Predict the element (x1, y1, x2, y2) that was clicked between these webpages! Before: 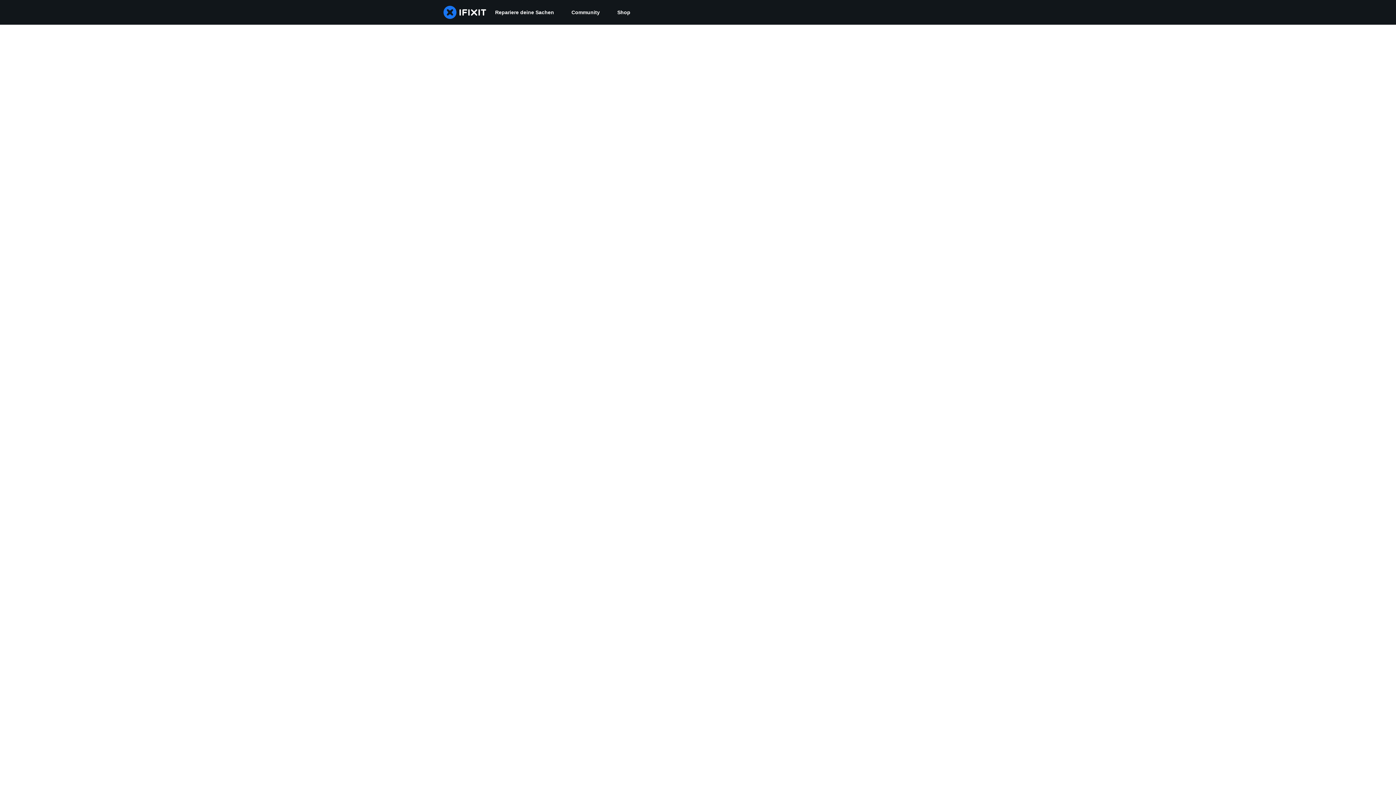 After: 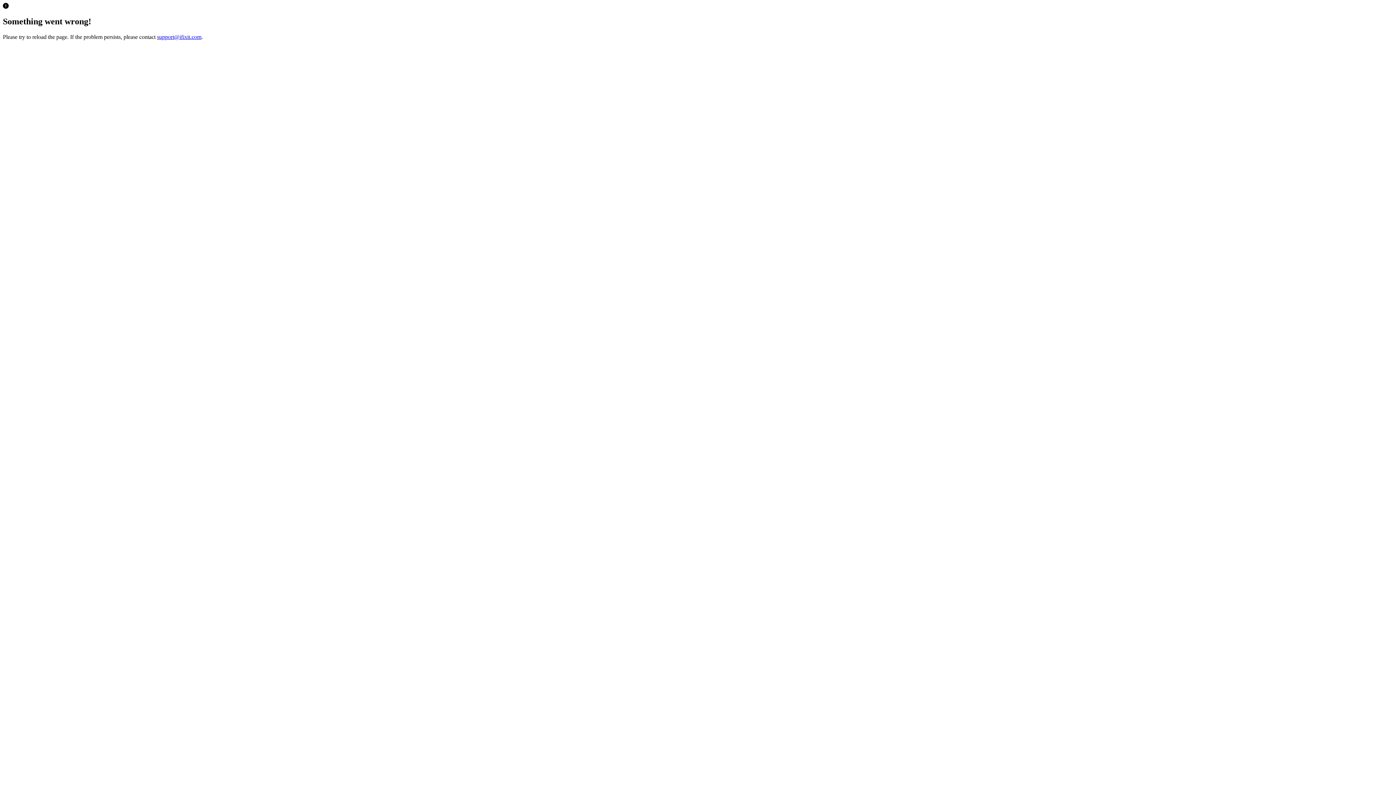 Action: bbox: (608, 0, 639, 24) label: Shop